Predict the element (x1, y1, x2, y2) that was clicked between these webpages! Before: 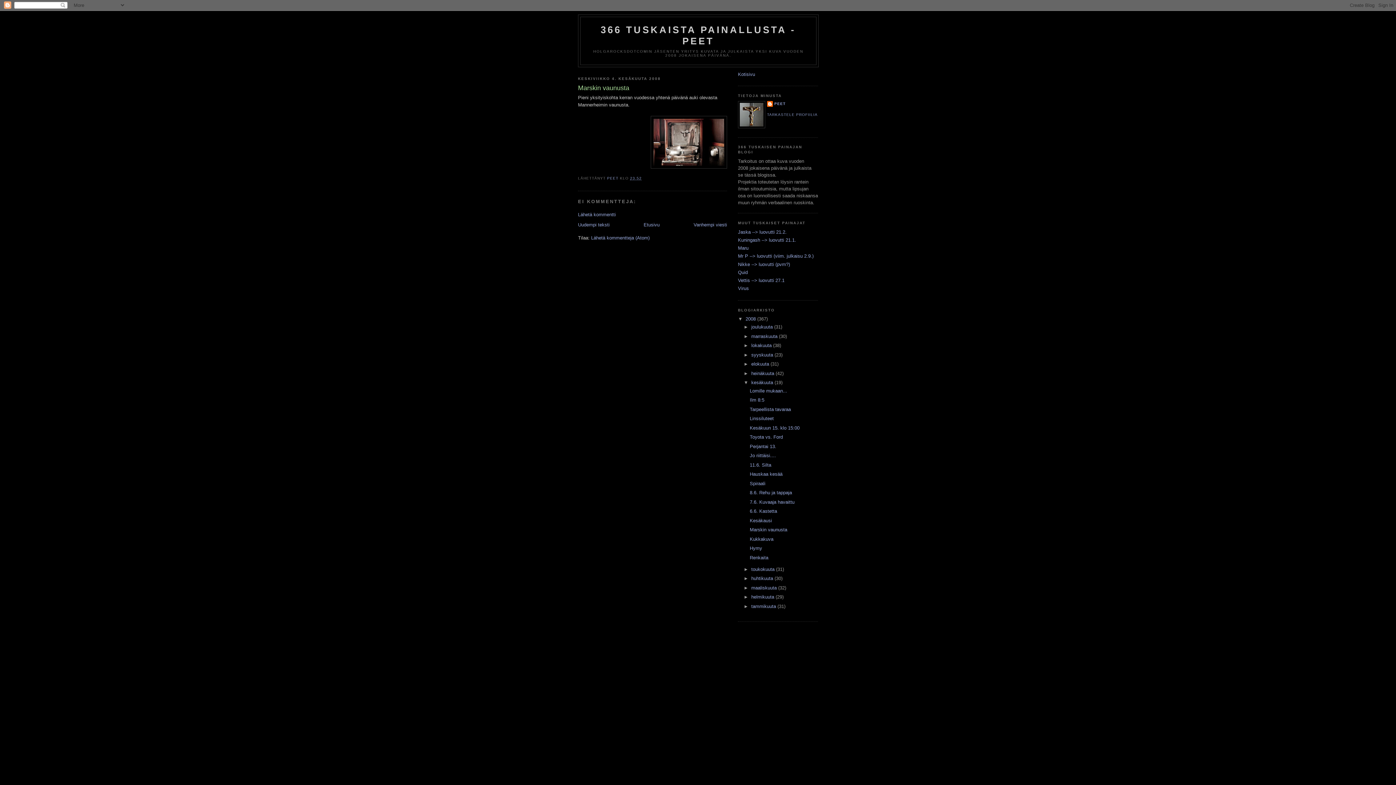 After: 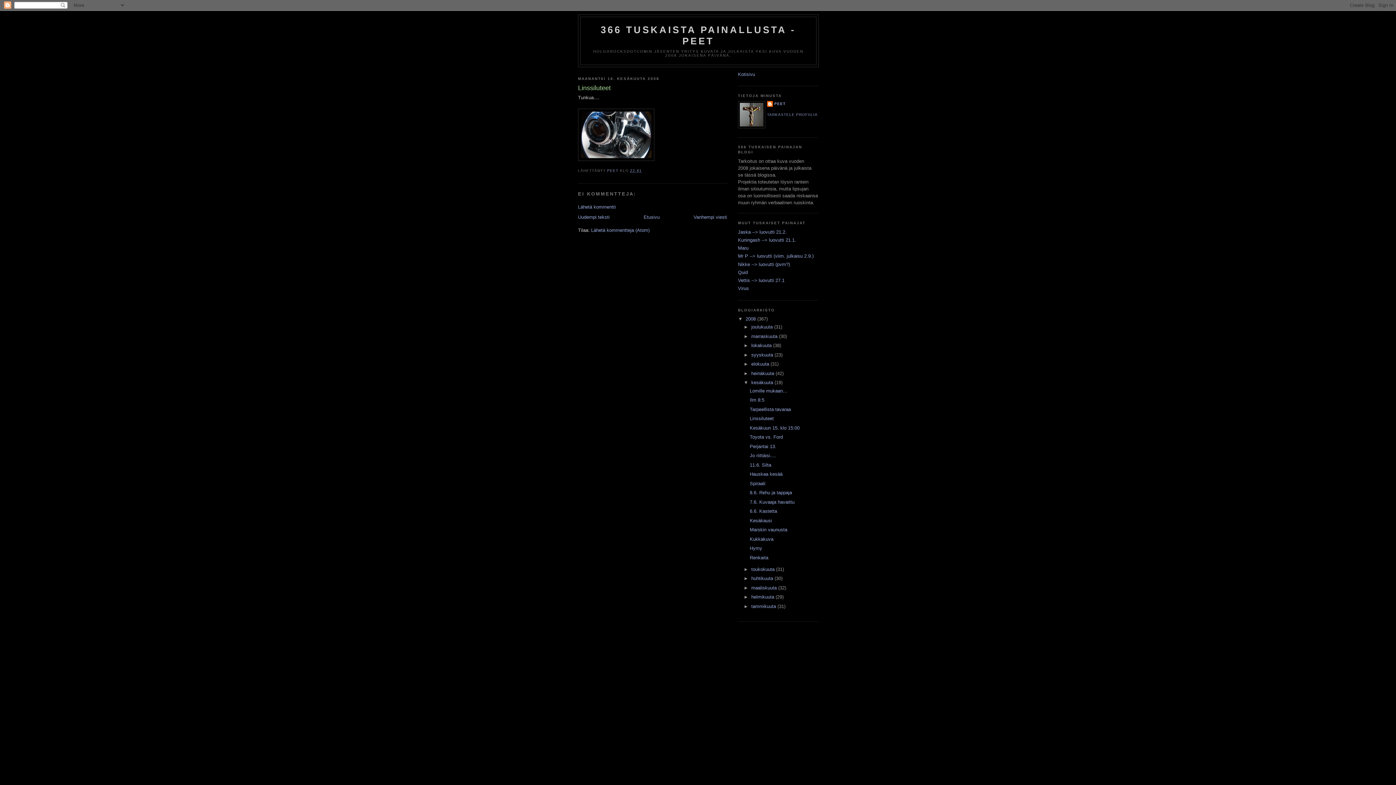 Action: label: Linssiluteet bbox: (749, 416, 773, 421)